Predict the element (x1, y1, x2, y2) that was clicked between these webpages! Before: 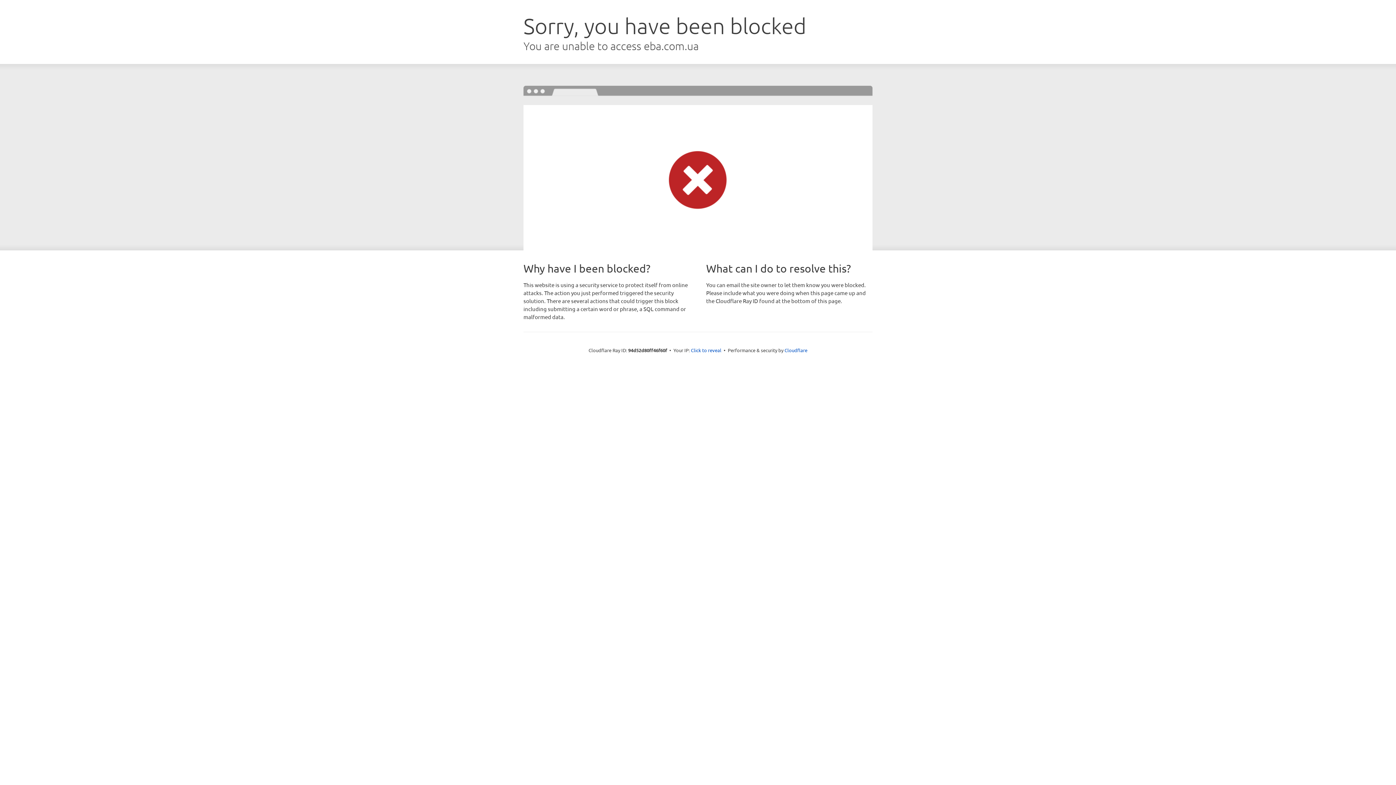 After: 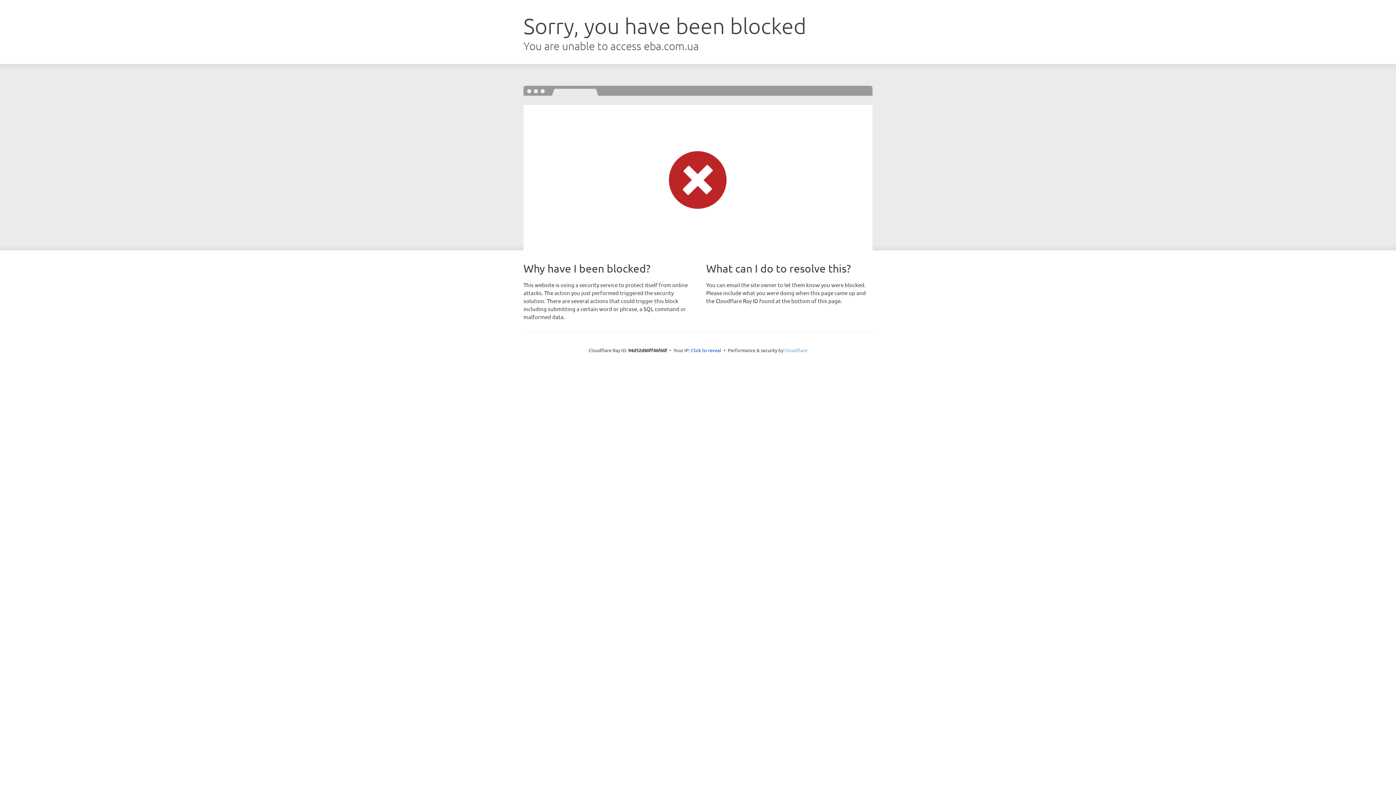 Action: bbox: (784, 347, 807, 353) label: Cloudflare